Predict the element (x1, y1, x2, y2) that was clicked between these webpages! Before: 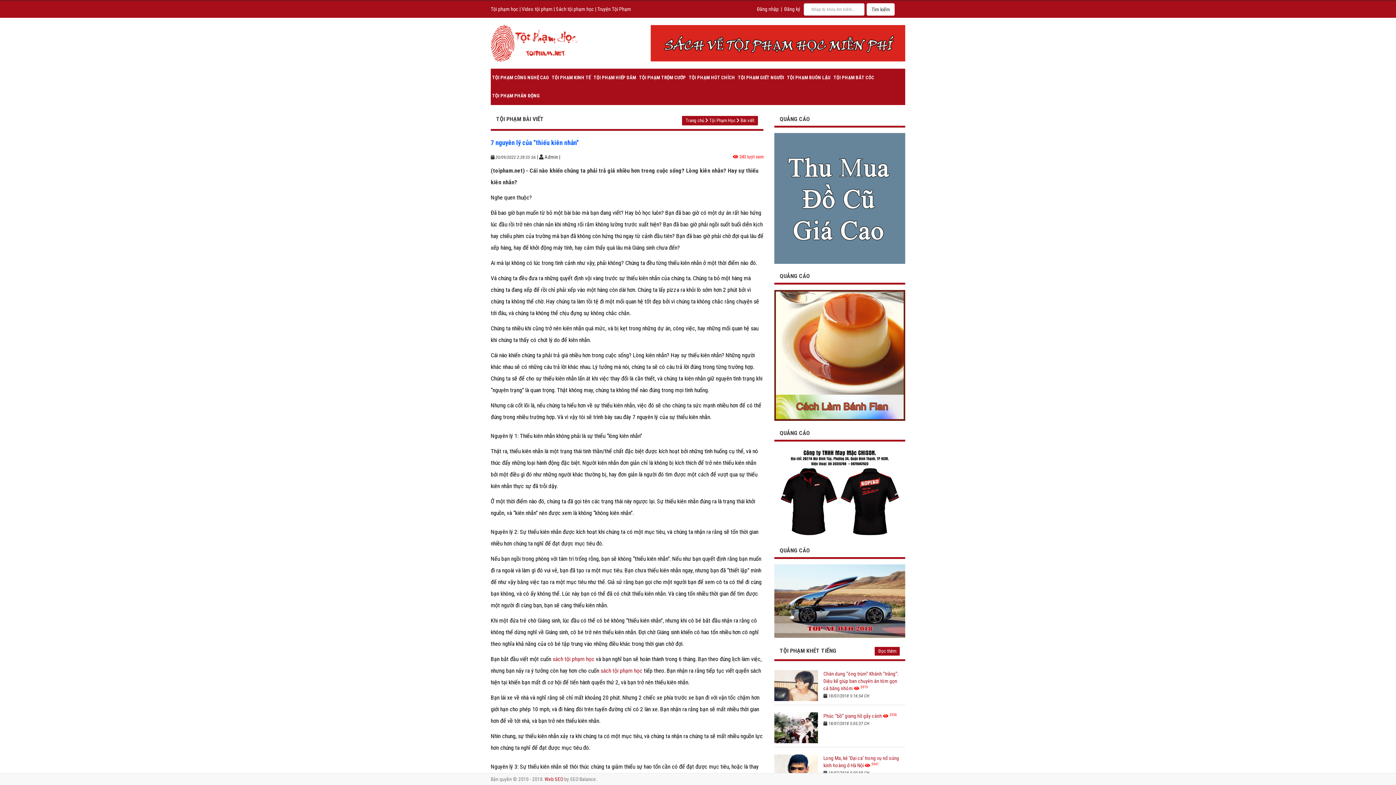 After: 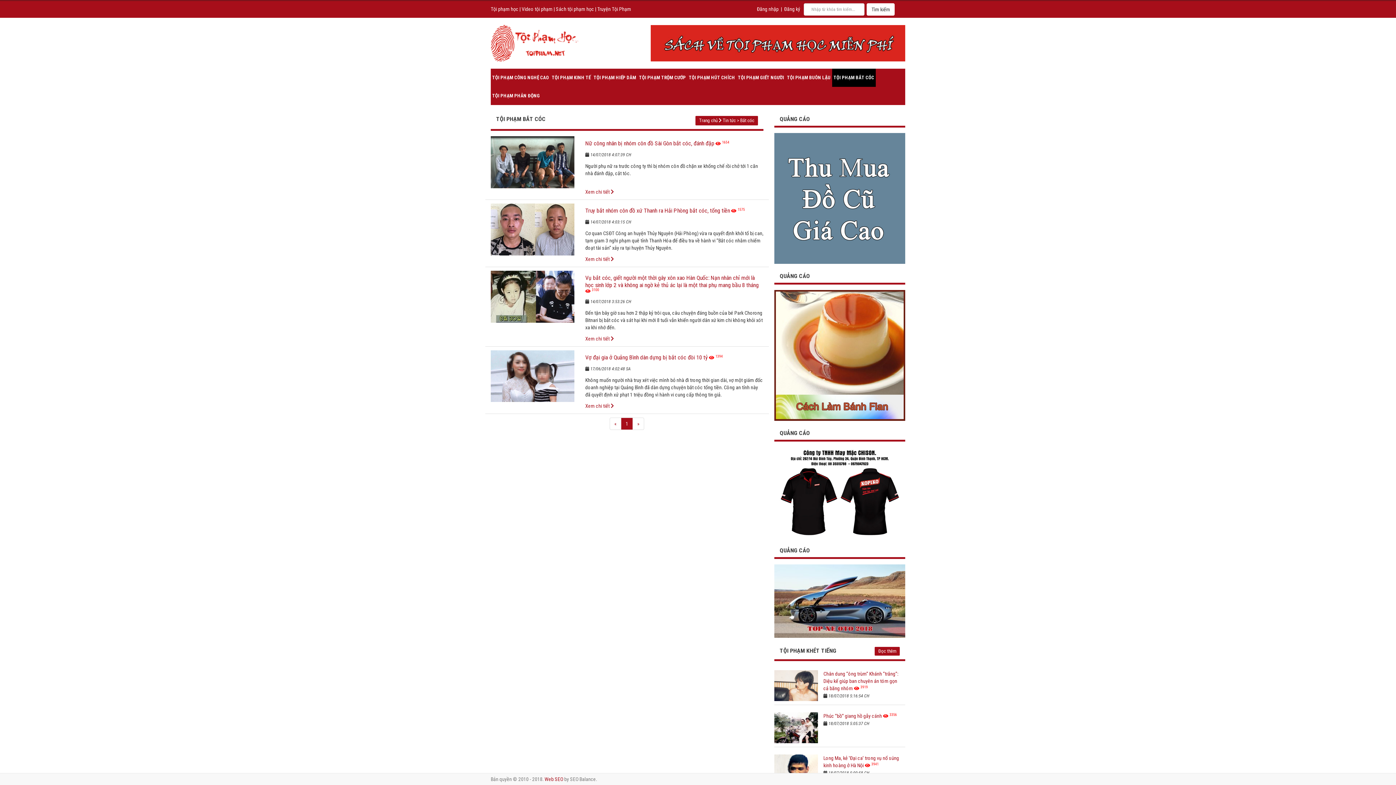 Action: label: TỘI PHẠM BẮT CÓC bbox: (832, 68, 876, 86)